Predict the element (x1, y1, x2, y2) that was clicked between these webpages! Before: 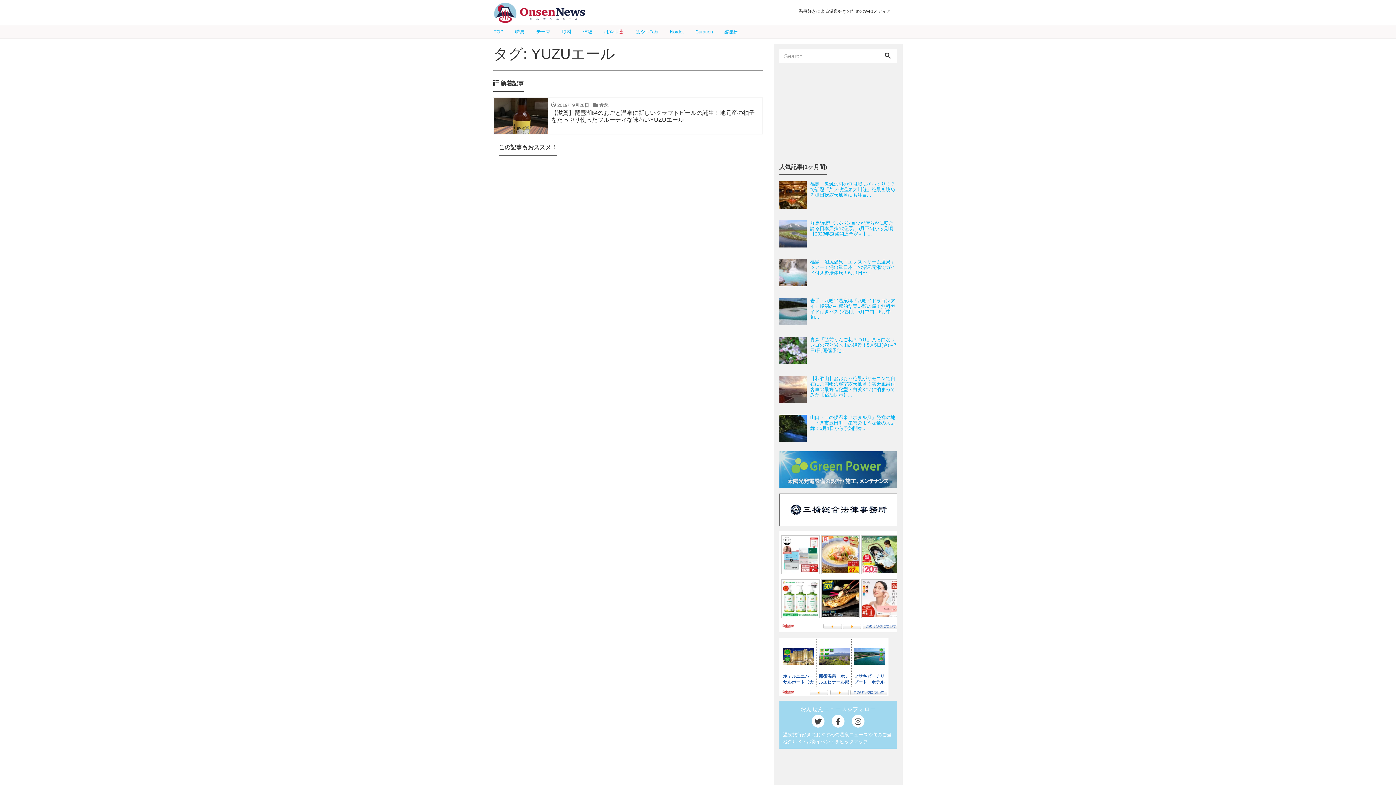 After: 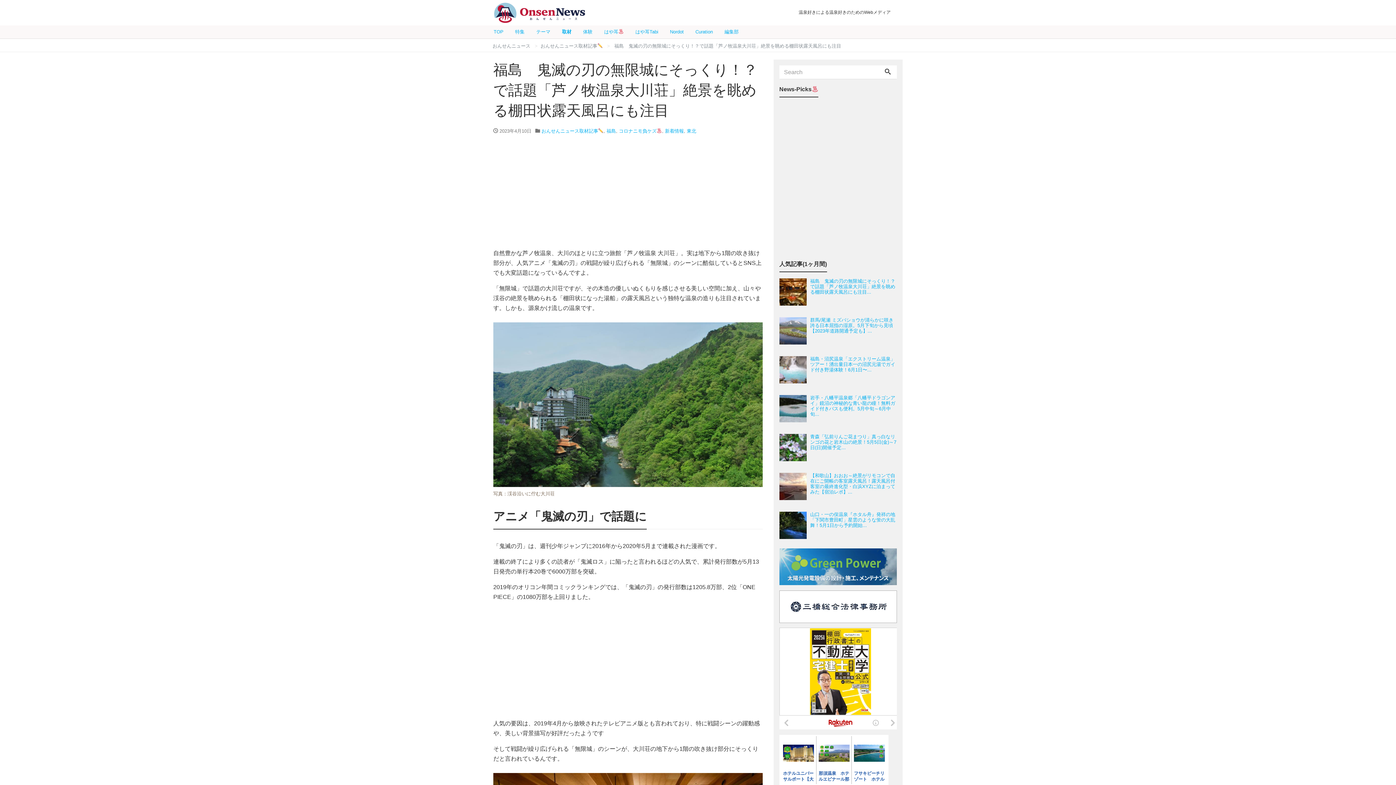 Action: bbox: (779, 178, 810, 211)